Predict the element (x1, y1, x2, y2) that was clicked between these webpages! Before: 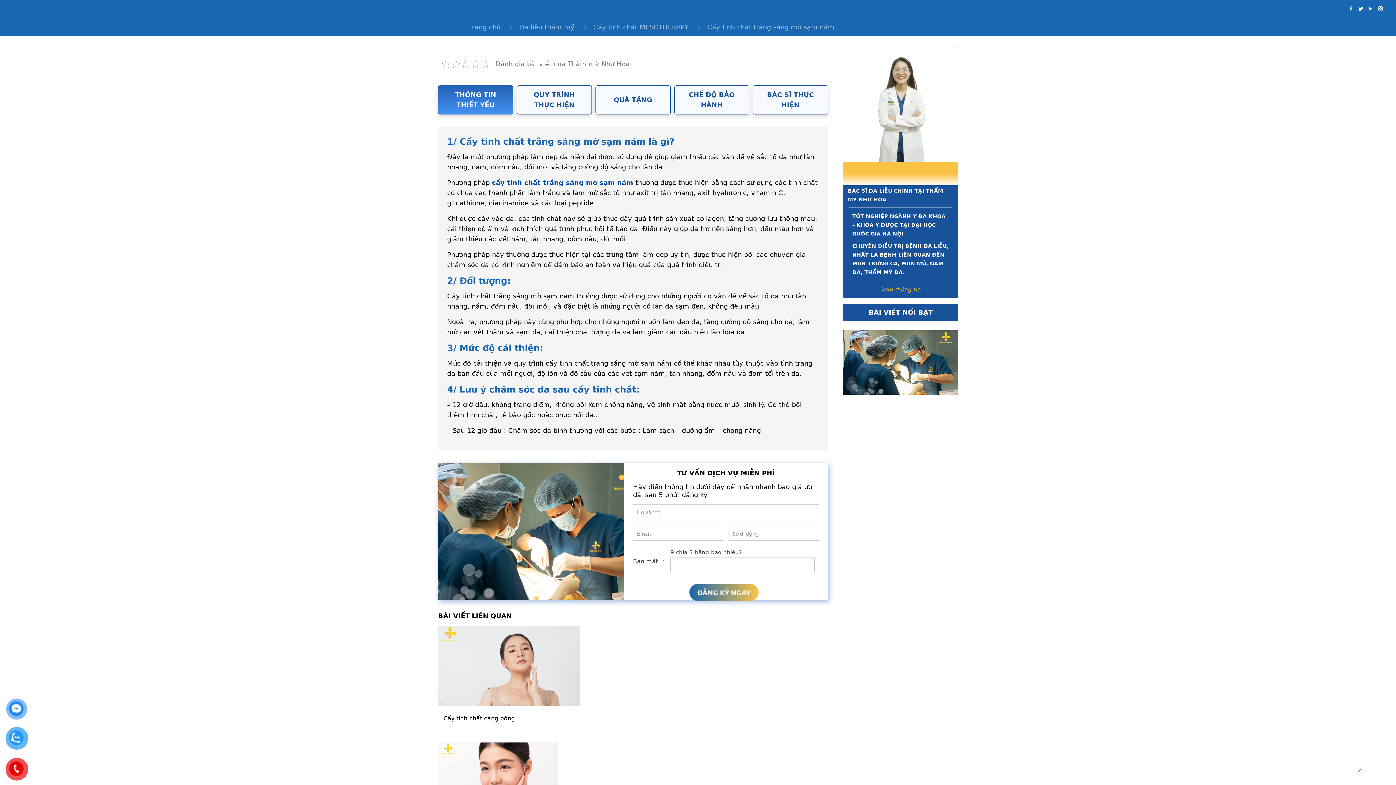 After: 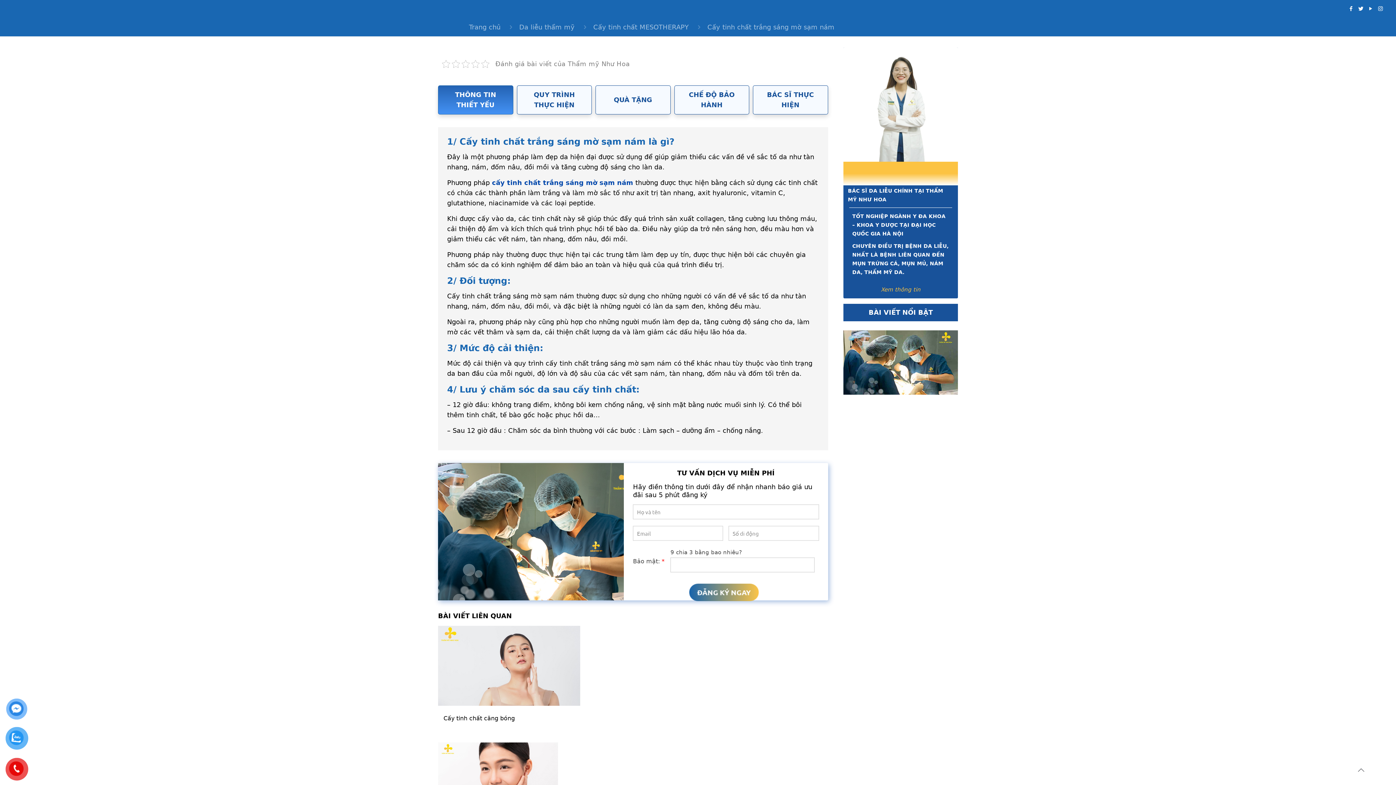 Action: label: Cấy tinh chất trắng sáng mờ sạm nám bbox: (707, 23, 834, 30)